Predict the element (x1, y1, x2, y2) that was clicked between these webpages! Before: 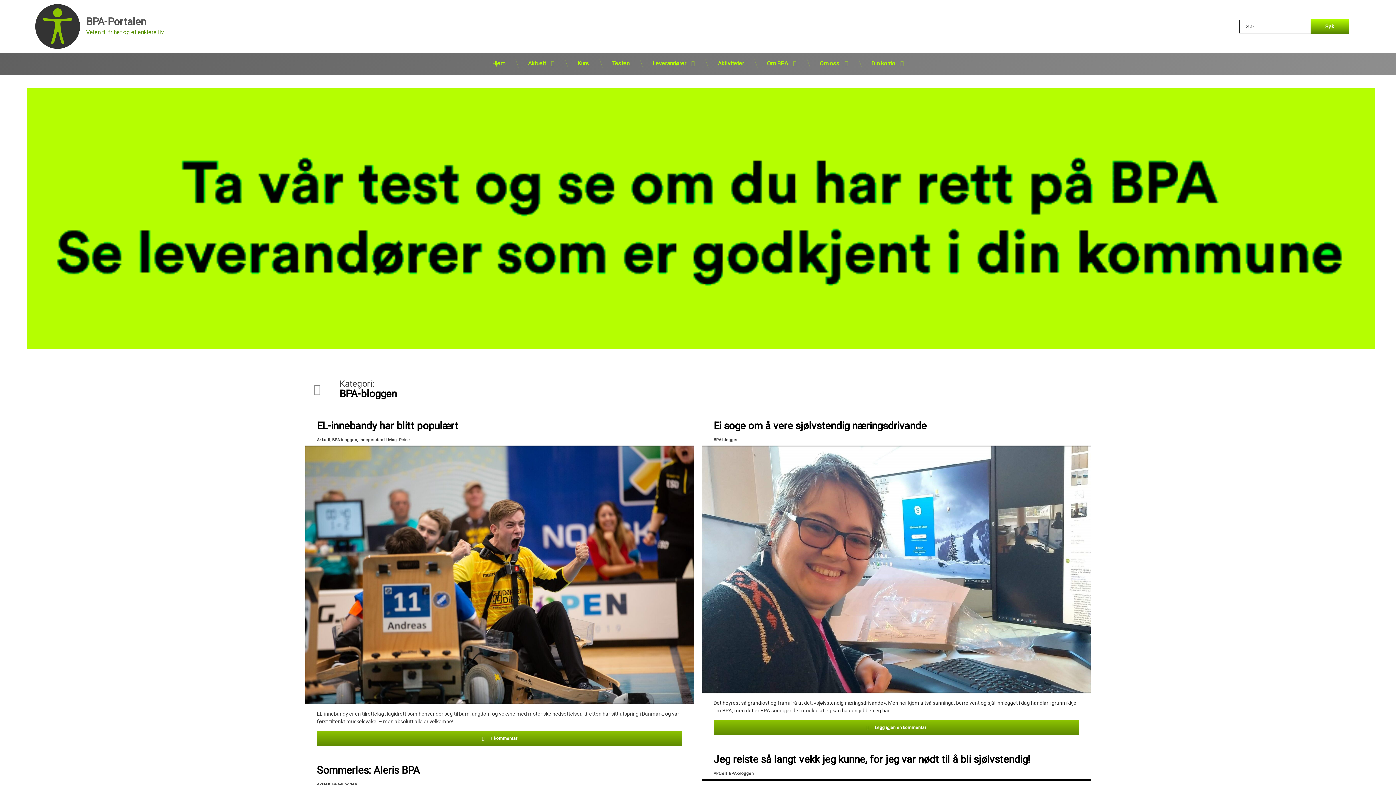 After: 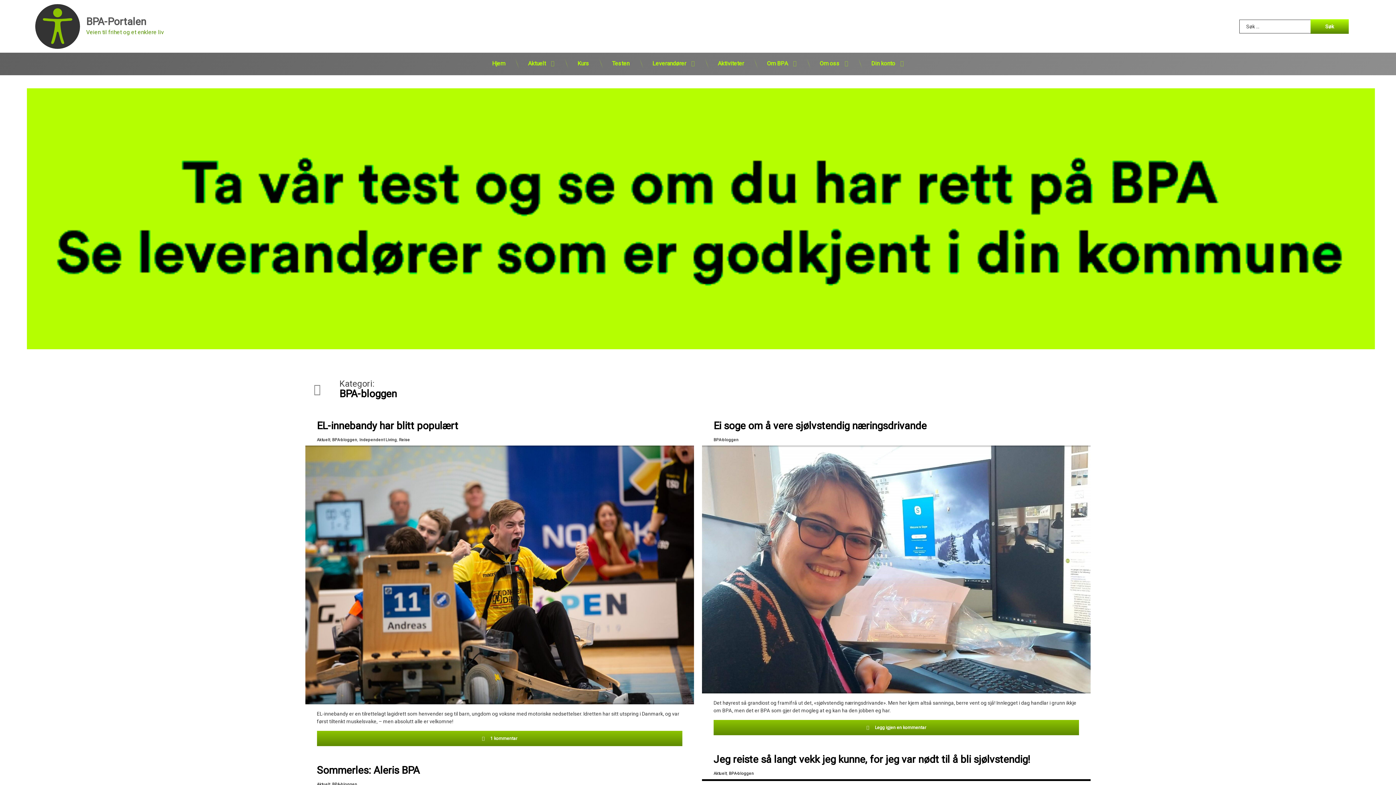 Action: bbox: (27, 344, 1375, 350)